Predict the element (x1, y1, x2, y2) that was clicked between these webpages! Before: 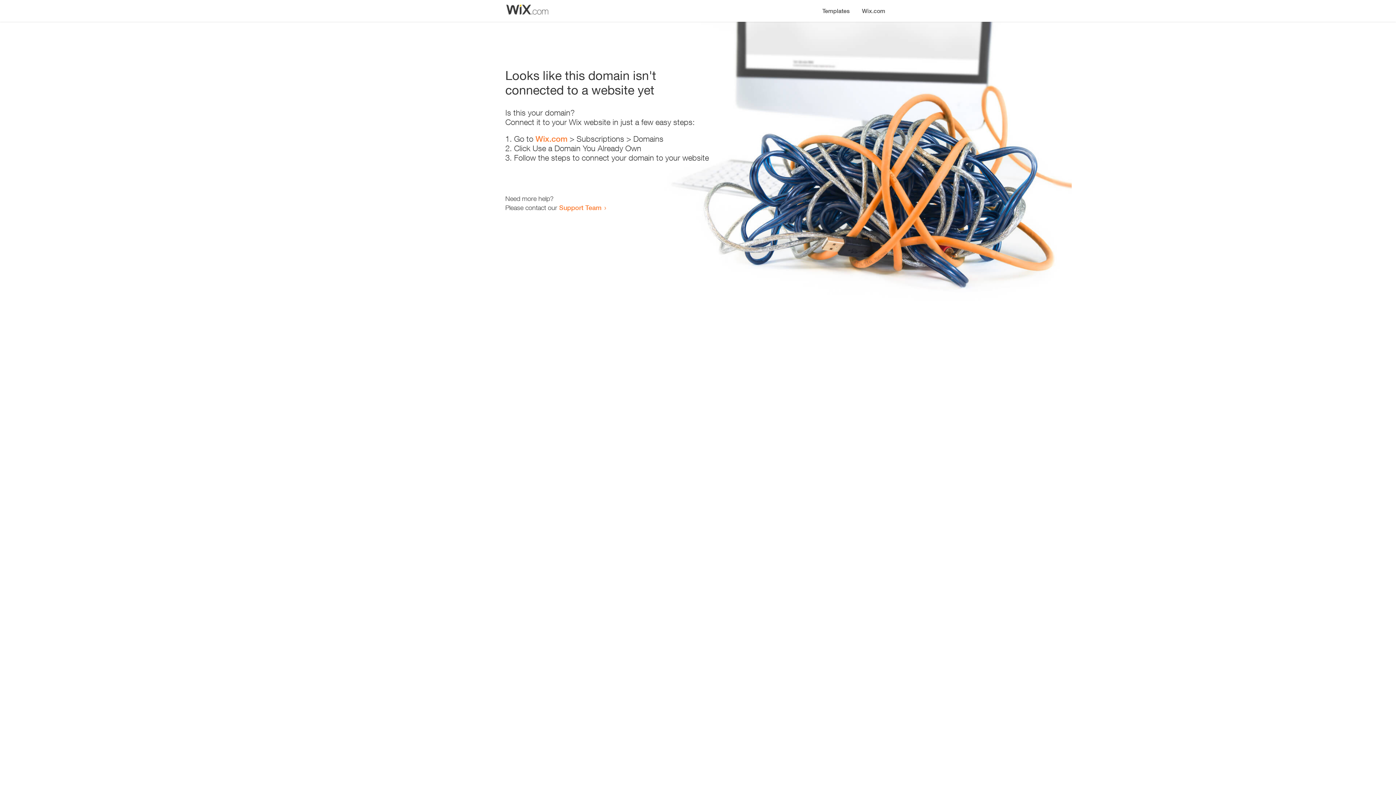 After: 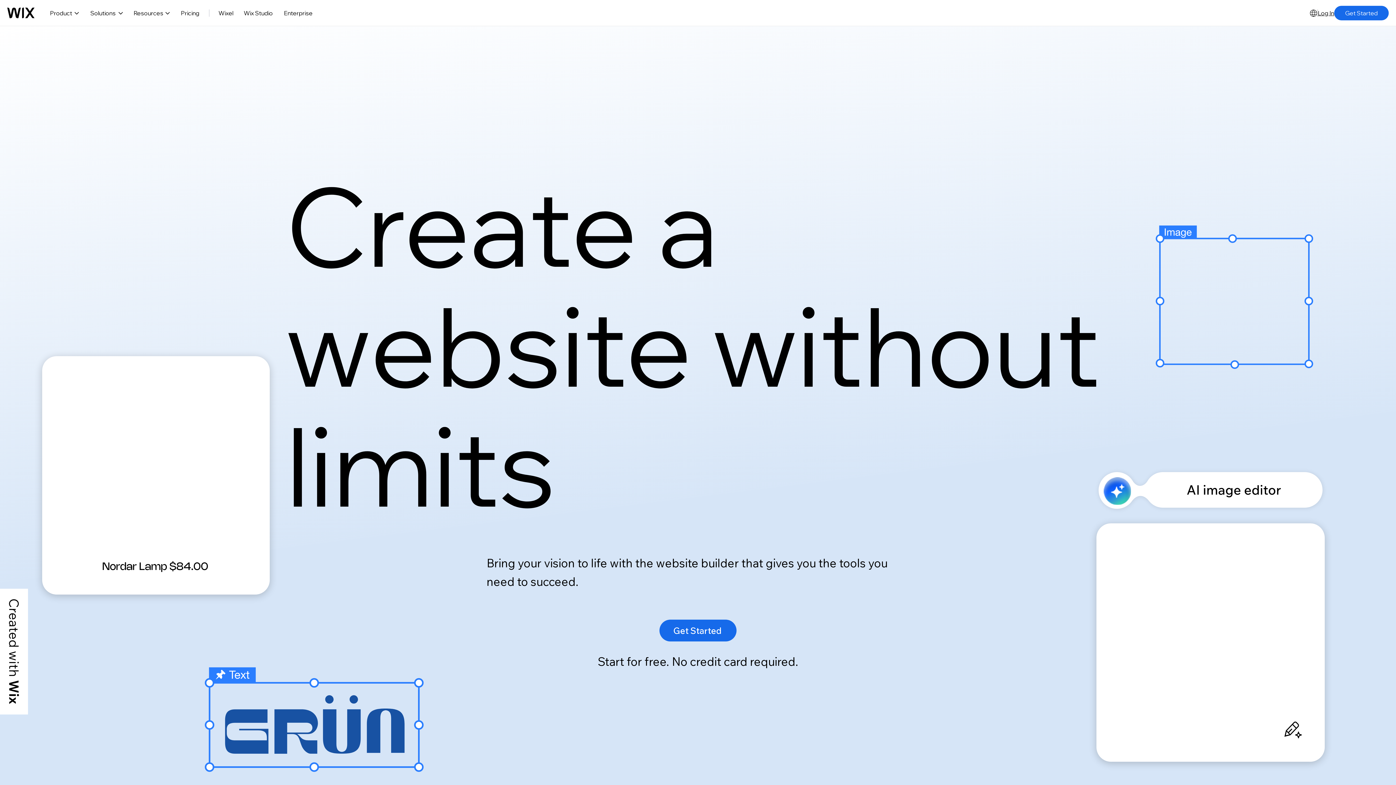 Action: label: Wix.com bbox: (535, 134, 567, 143)